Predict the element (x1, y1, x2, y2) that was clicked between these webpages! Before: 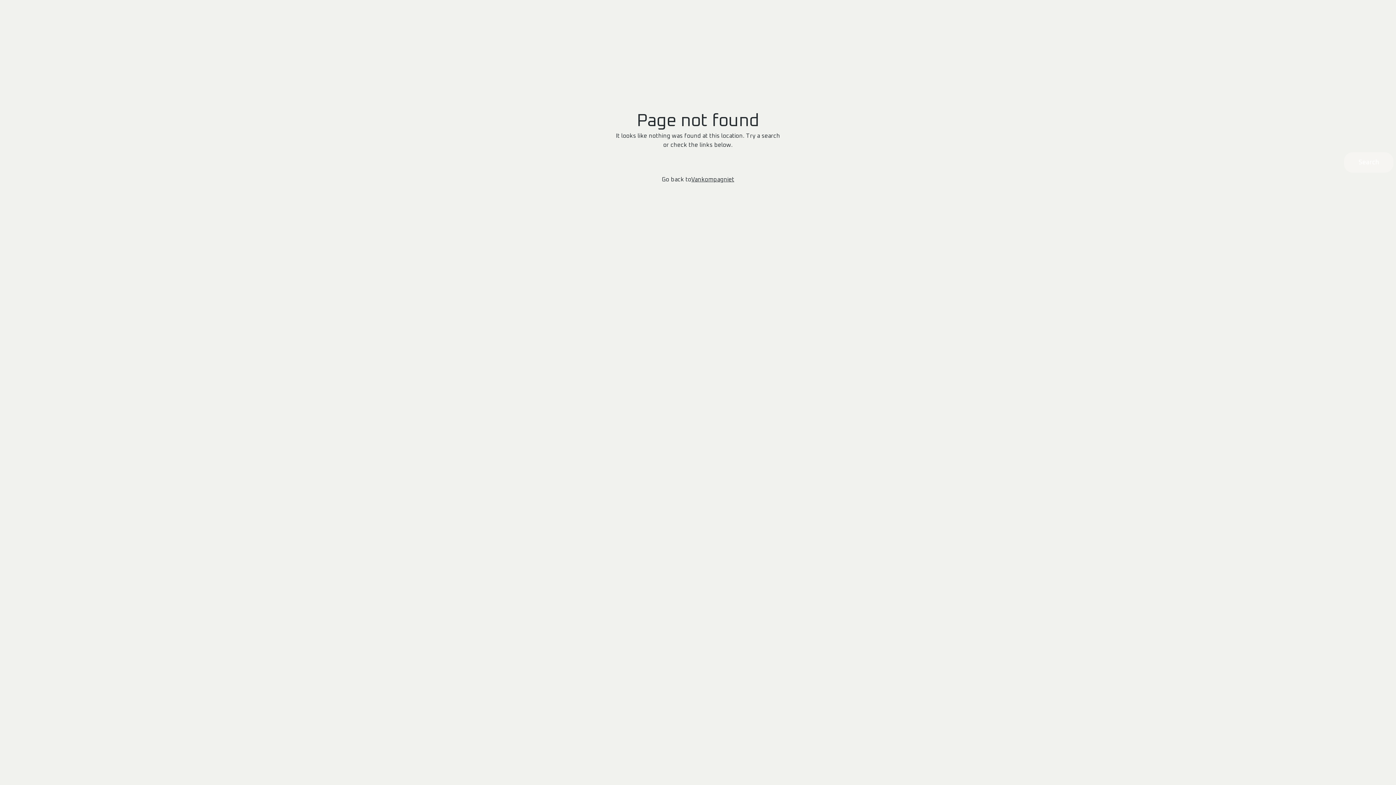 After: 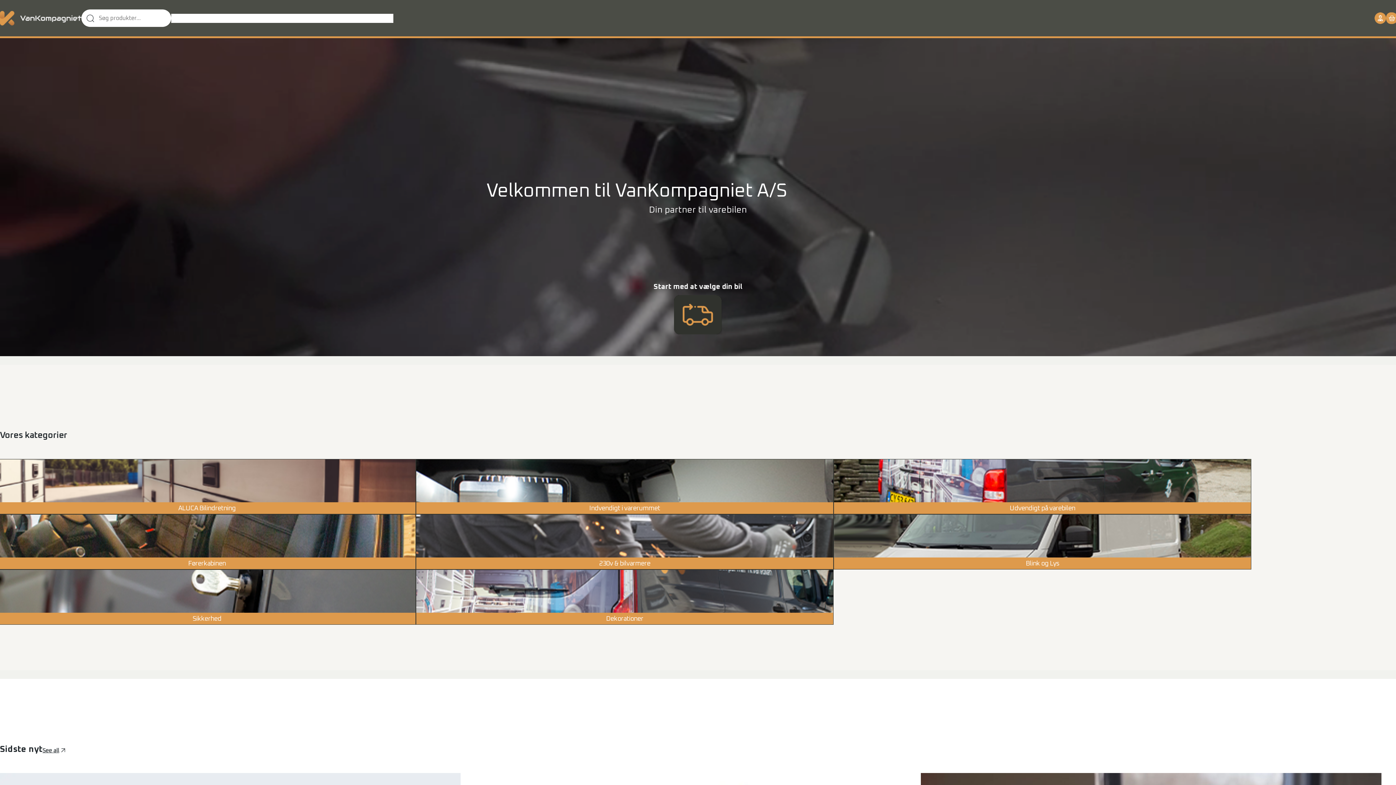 Action: label: Vankompagniet bbox: (691, 176, 734, 182)